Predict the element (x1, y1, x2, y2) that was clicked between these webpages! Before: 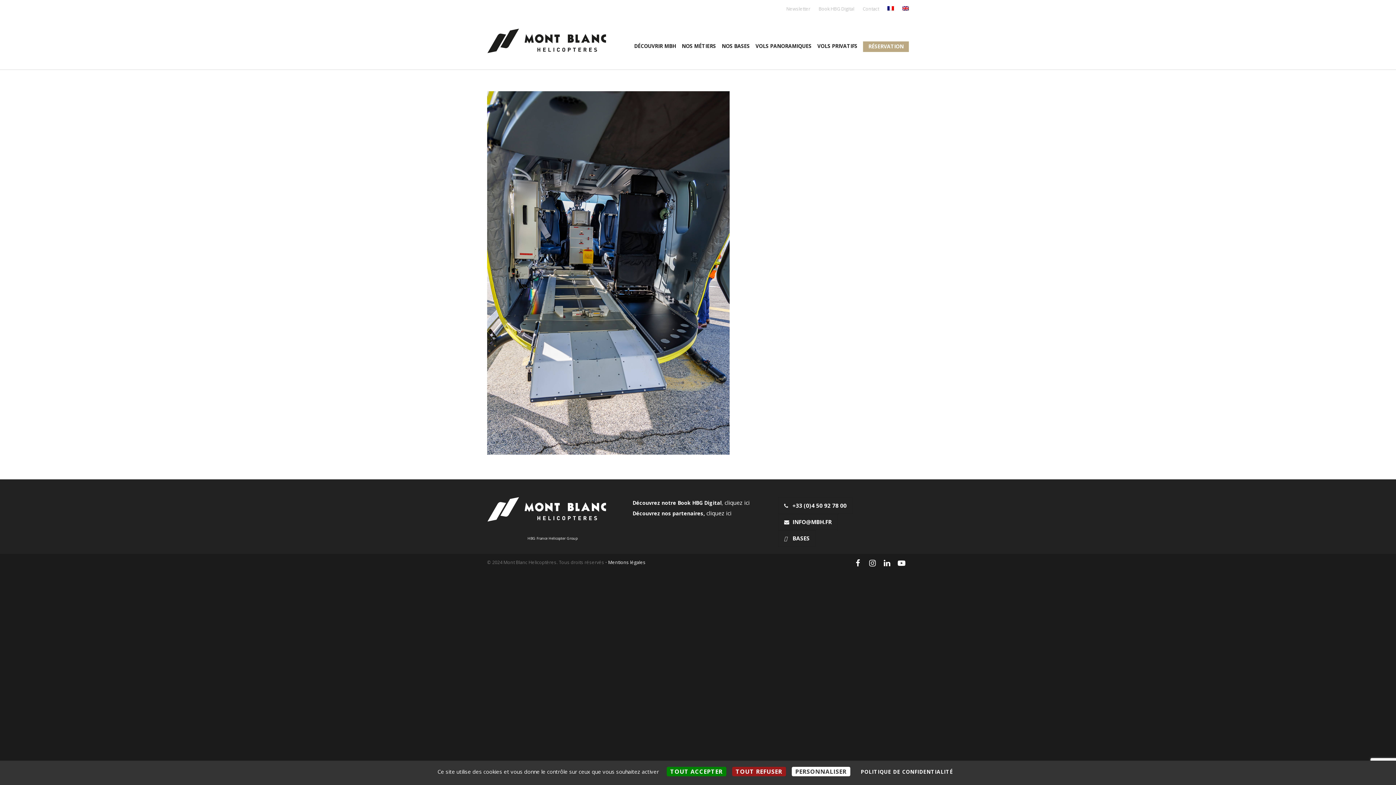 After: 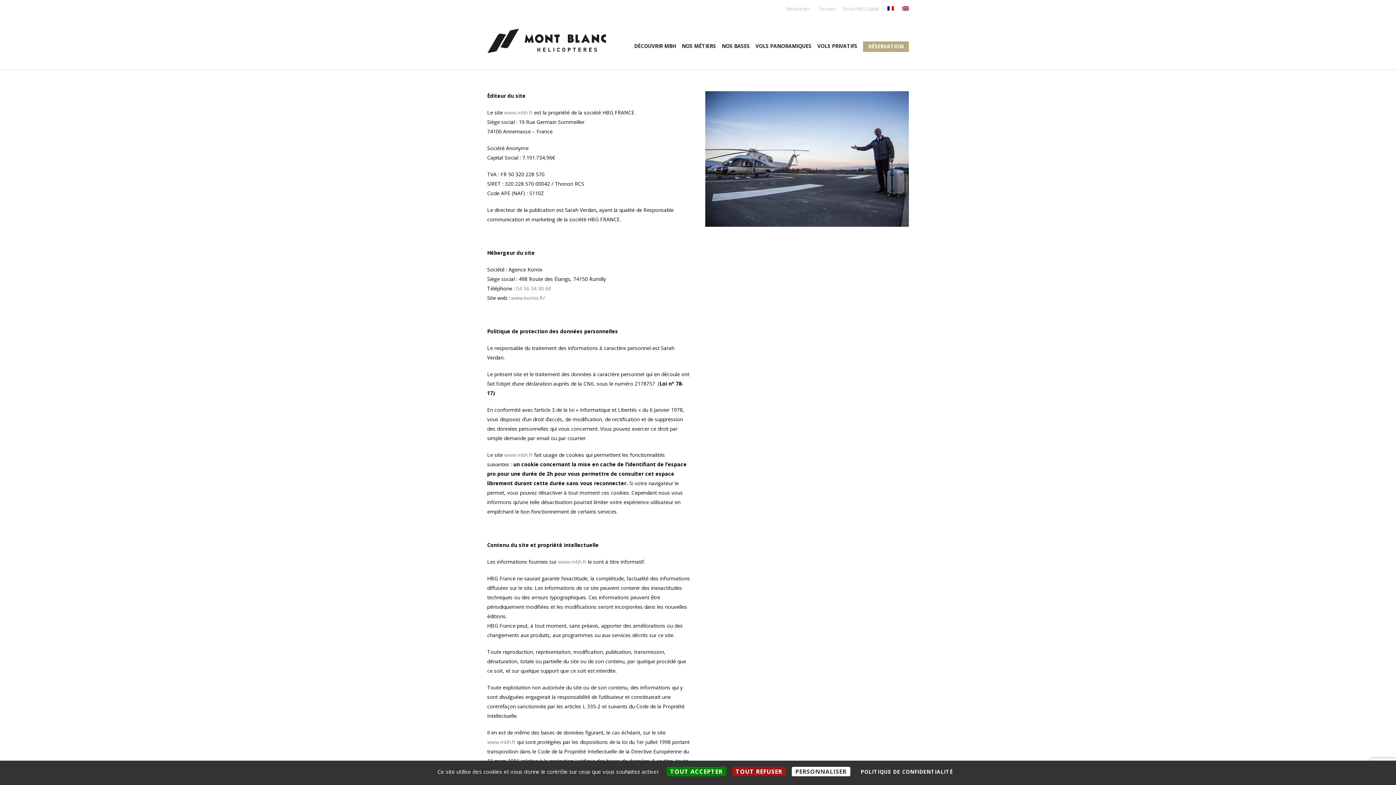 Action: bbox: (608, 559, 645, 565) label: Mentions légales